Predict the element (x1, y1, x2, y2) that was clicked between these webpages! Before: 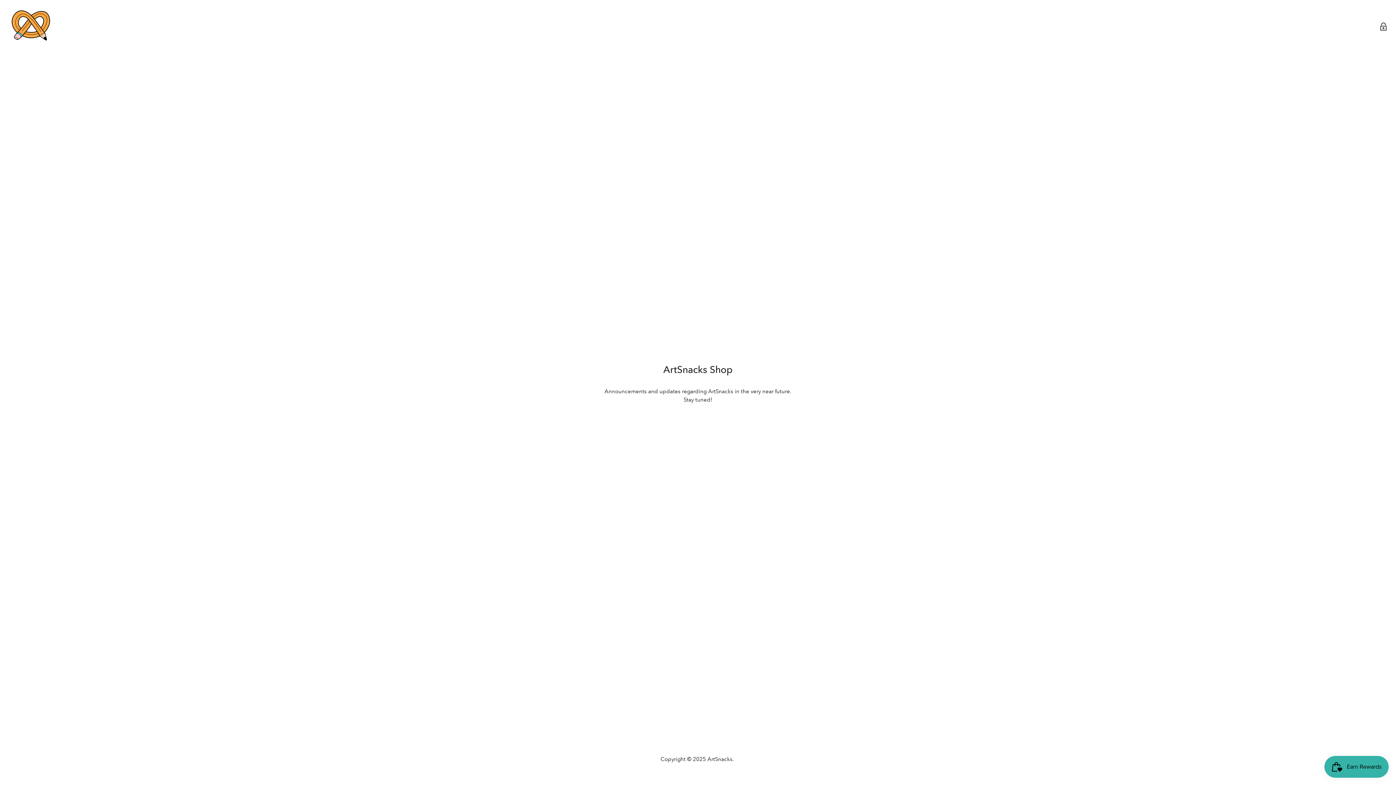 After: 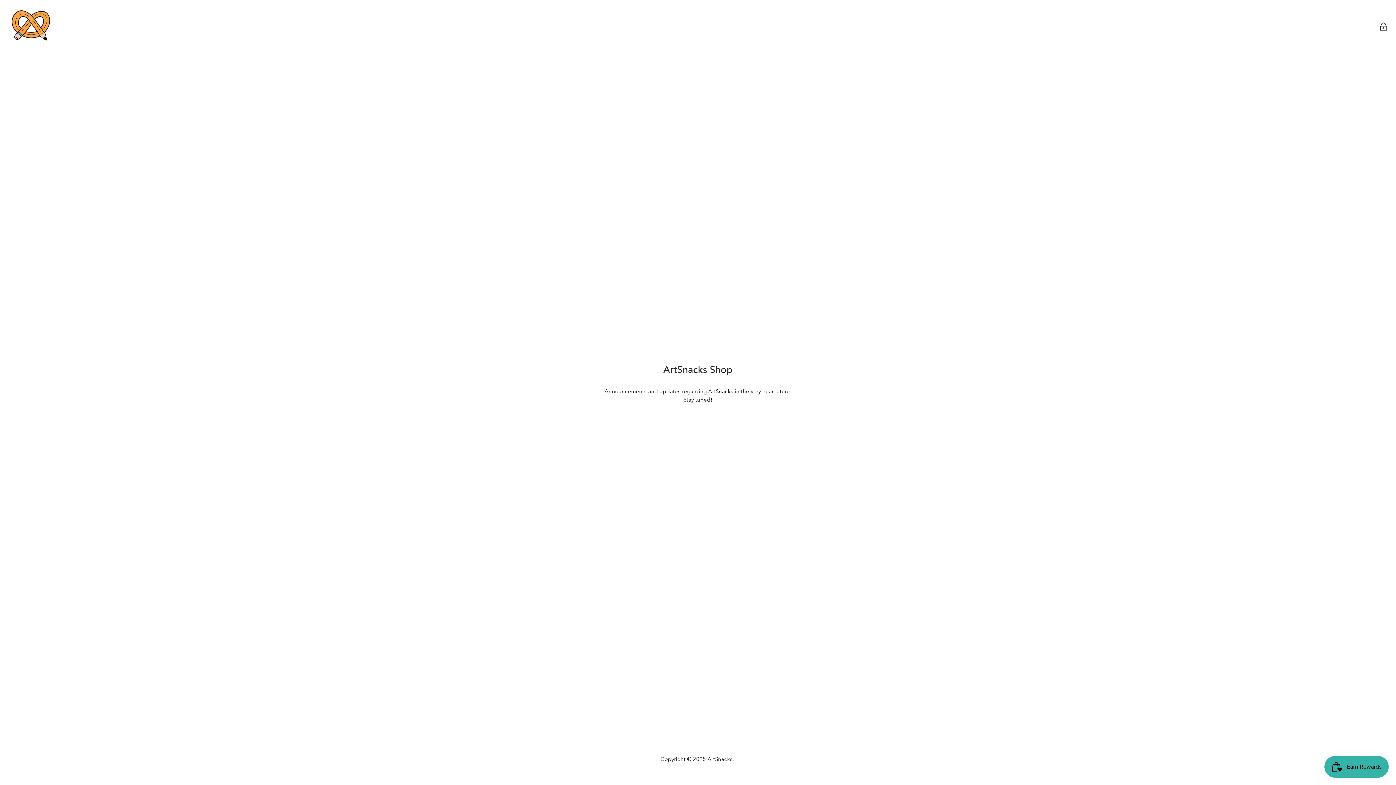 Action: bbox: (691, 425, 704, 439) label: Find us on Pinterest